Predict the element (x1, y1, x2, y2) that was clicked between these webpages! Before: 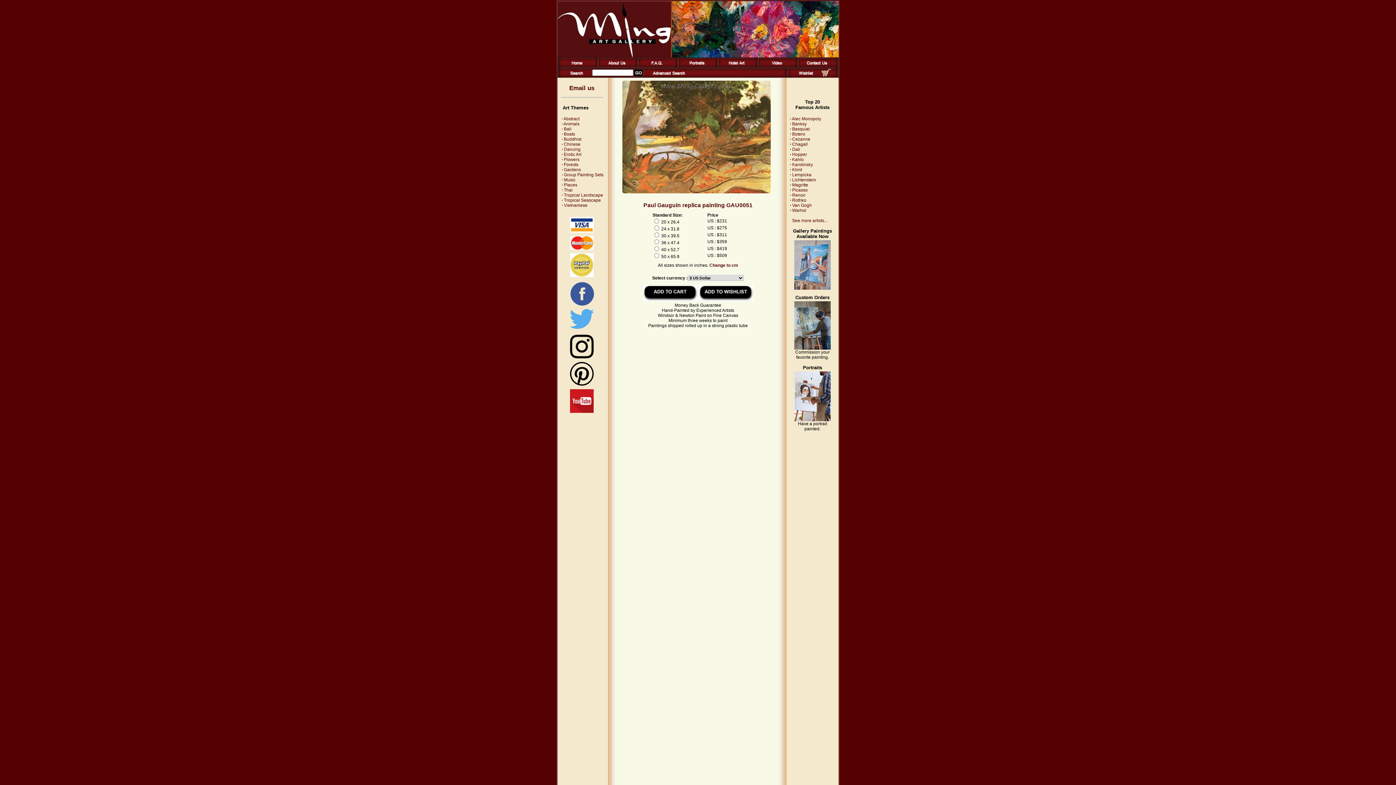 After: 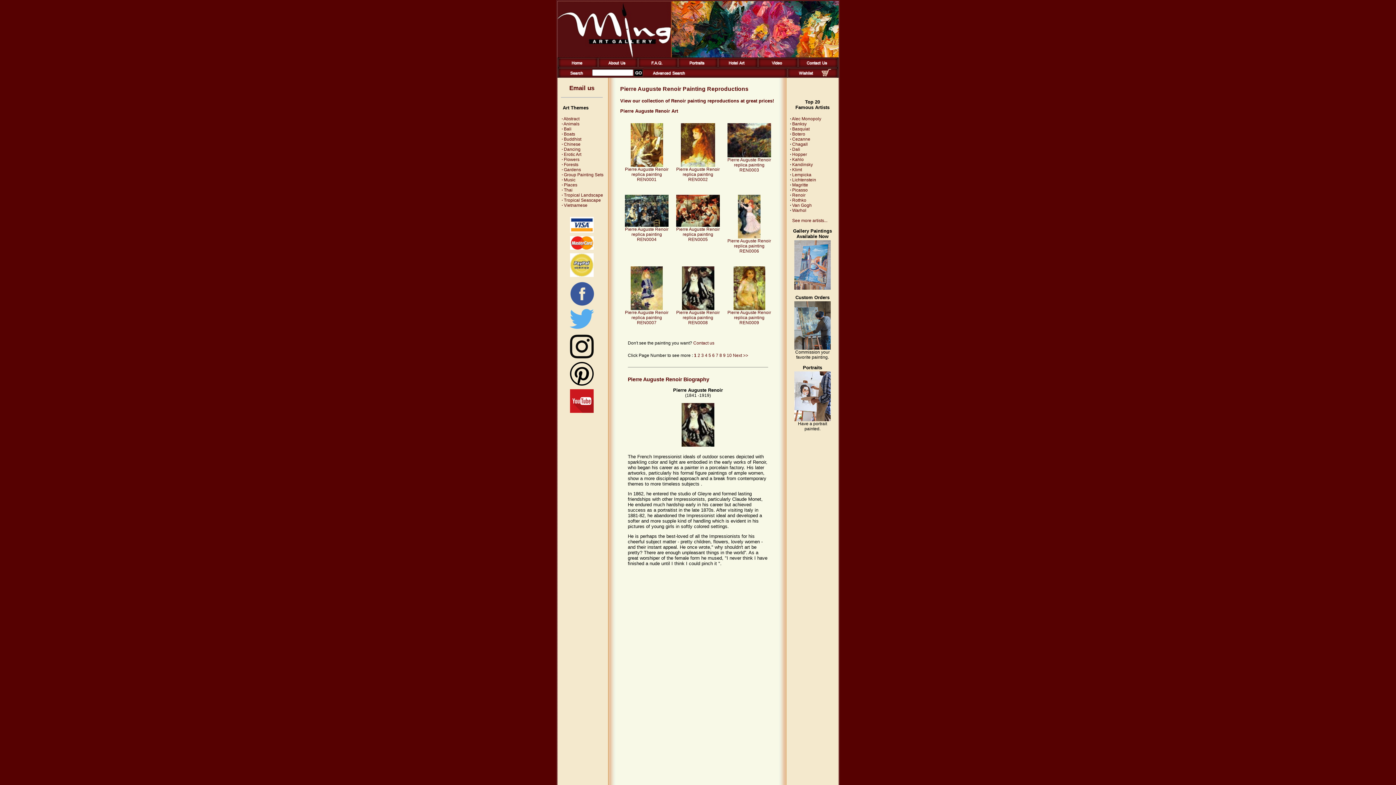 Action: bbox: (792, 192, 805, 197) label: Renoir